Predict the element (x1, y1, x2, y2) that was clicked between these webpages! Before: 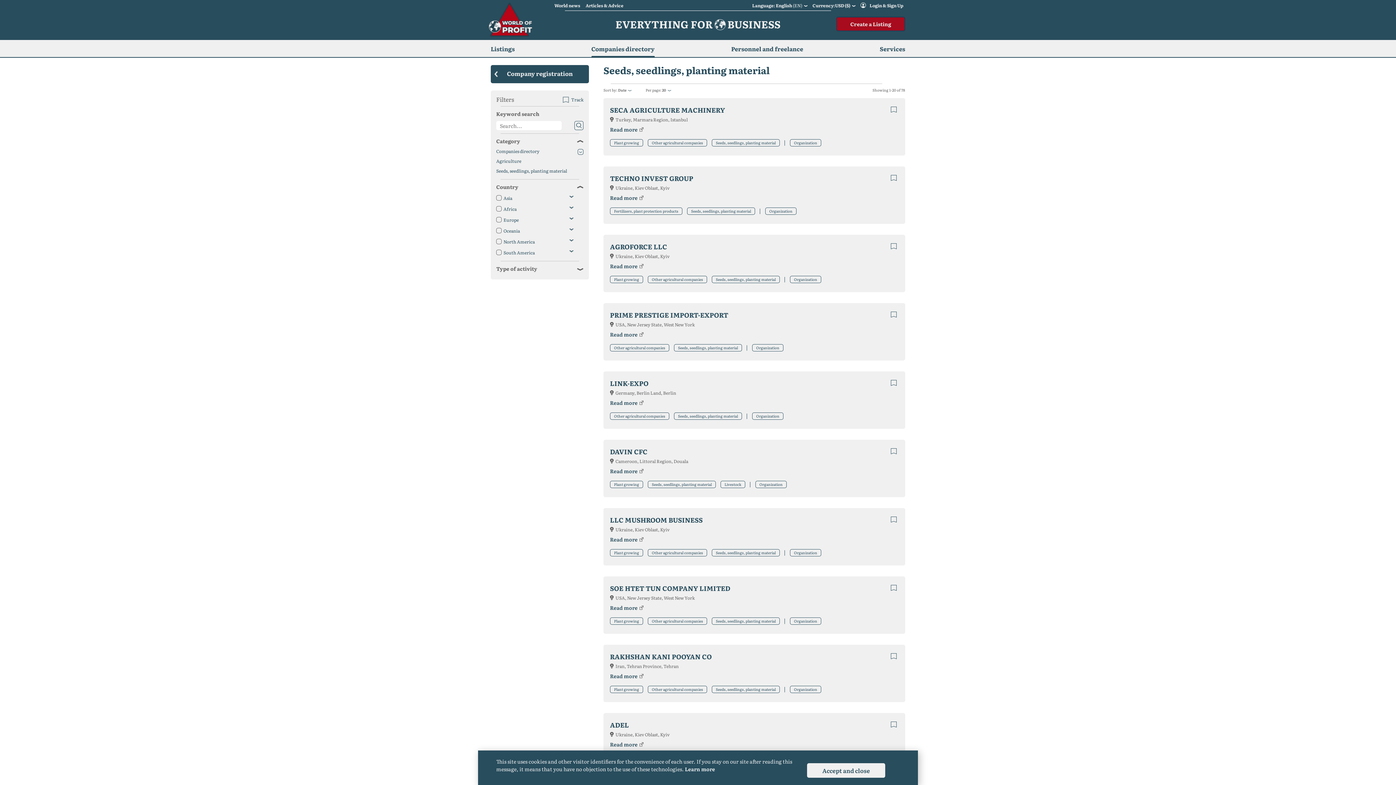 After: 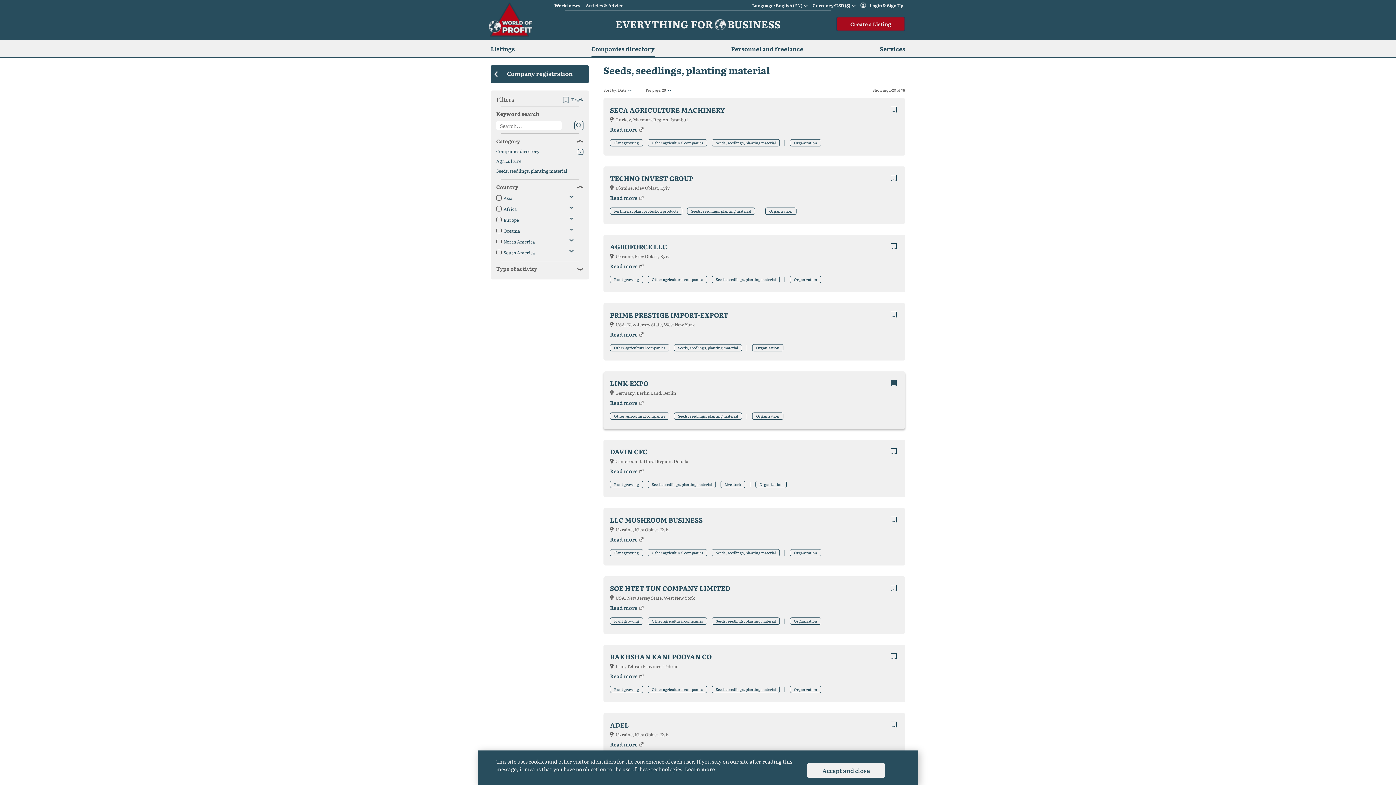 Action: bbox: (890, 378, 898, 386)